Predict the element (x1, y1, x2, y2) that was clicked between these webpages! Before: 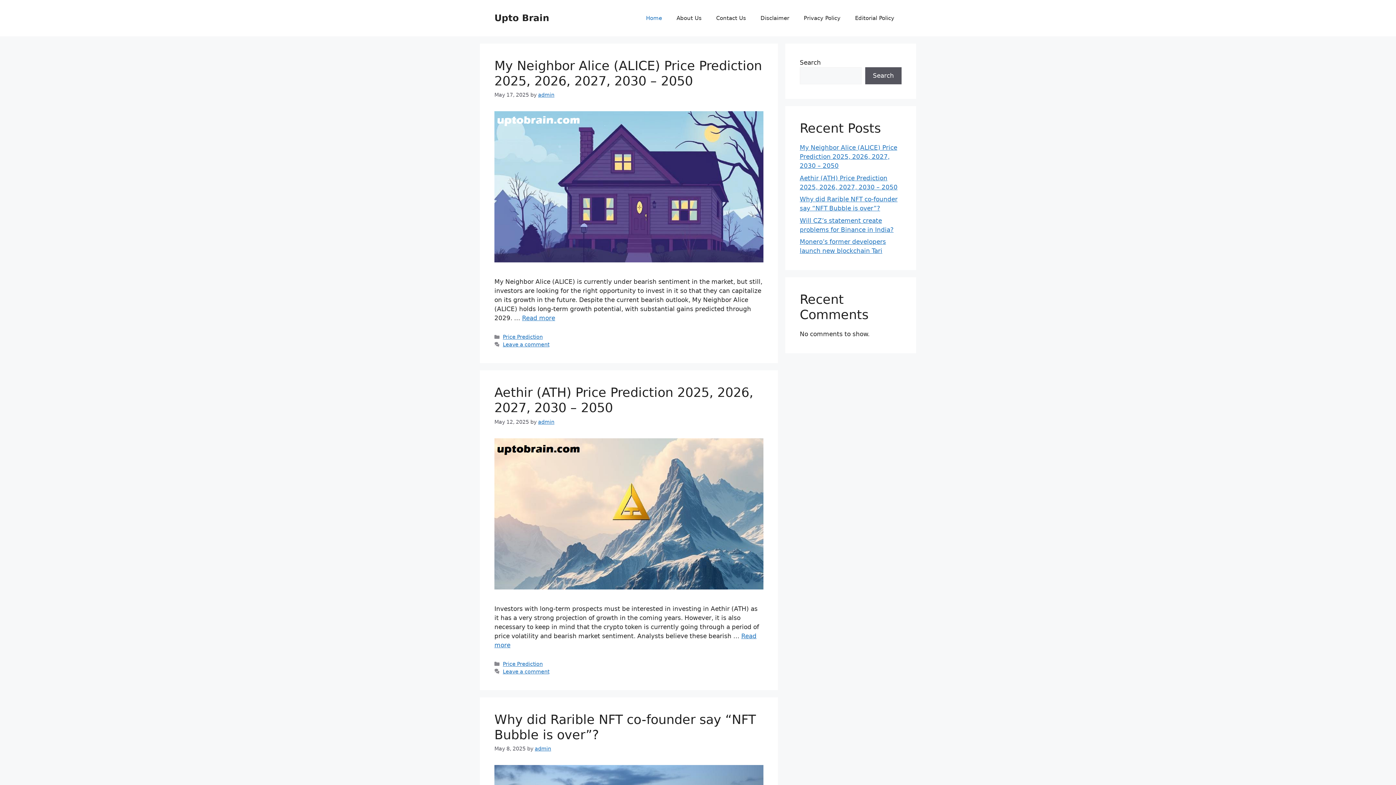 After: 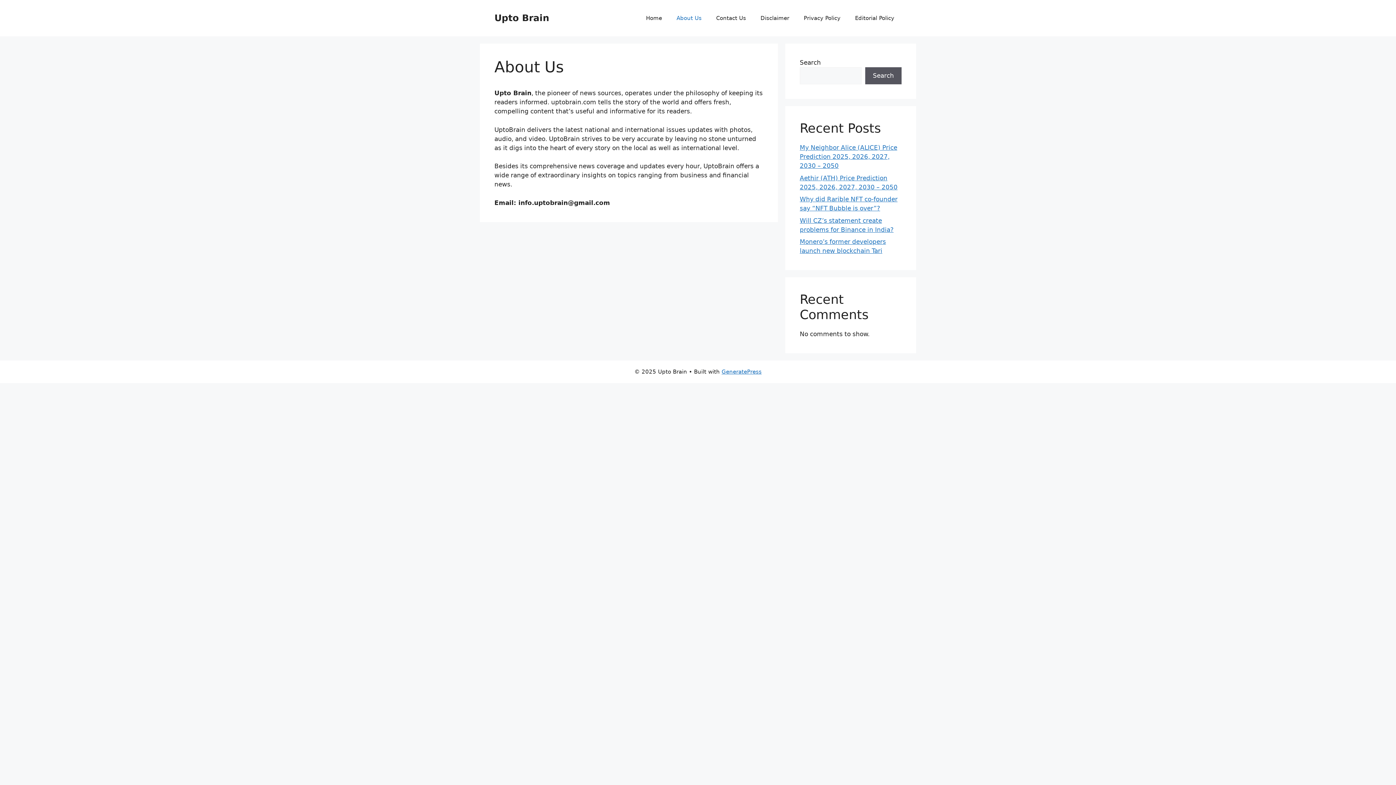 Action: bbox: (669, 7, 709, 29) label: About Us